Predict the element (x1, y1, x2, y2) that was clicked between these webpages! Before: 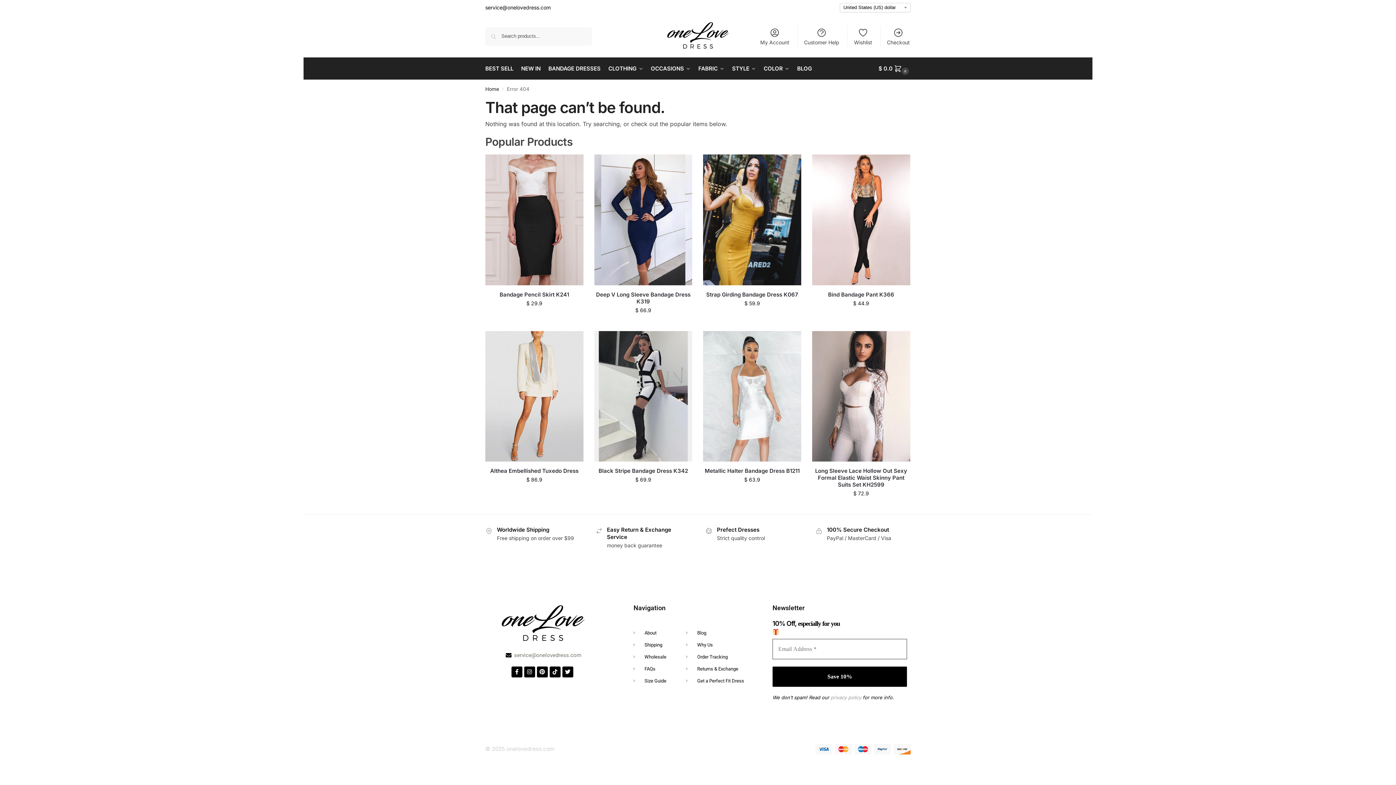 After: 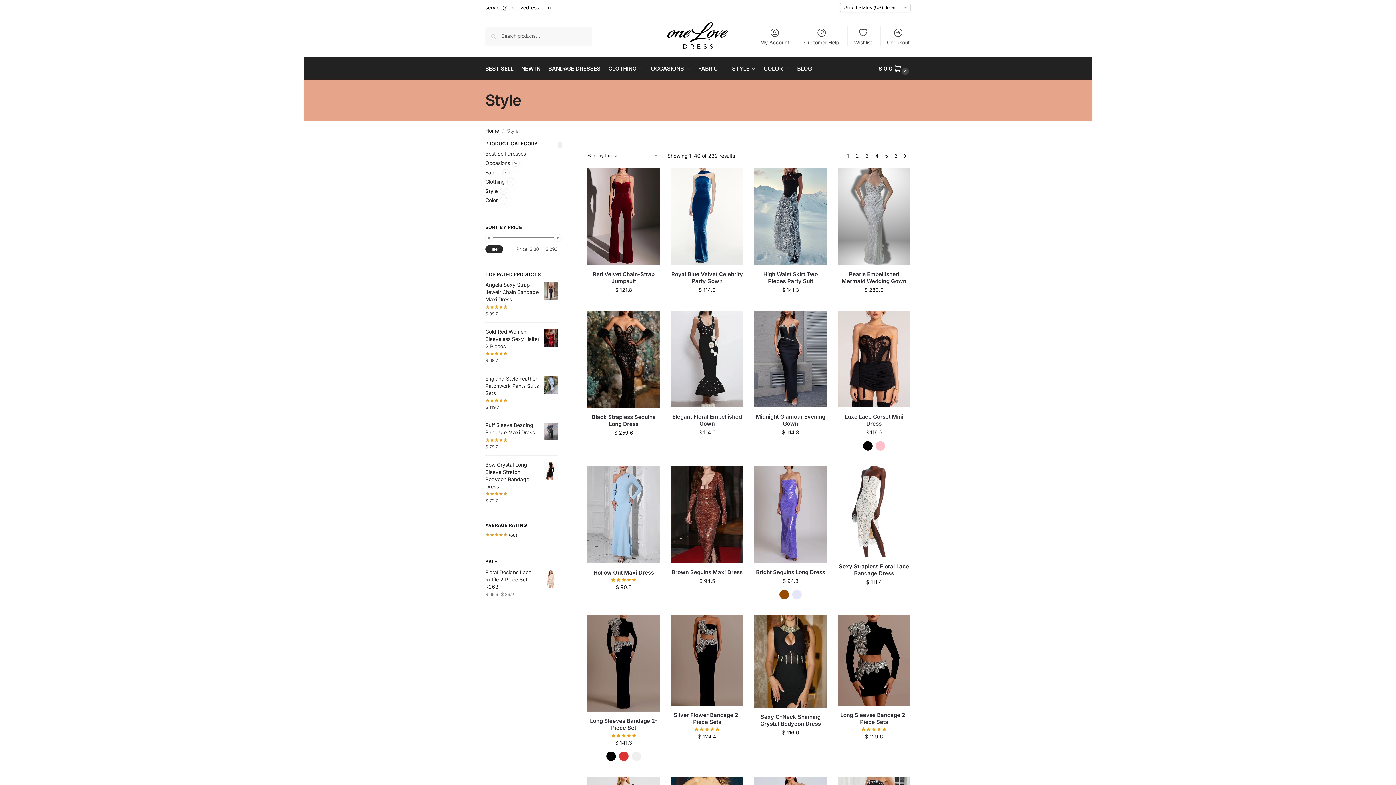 Action: label: STYLE bbox: (729, 57, 759, 79)